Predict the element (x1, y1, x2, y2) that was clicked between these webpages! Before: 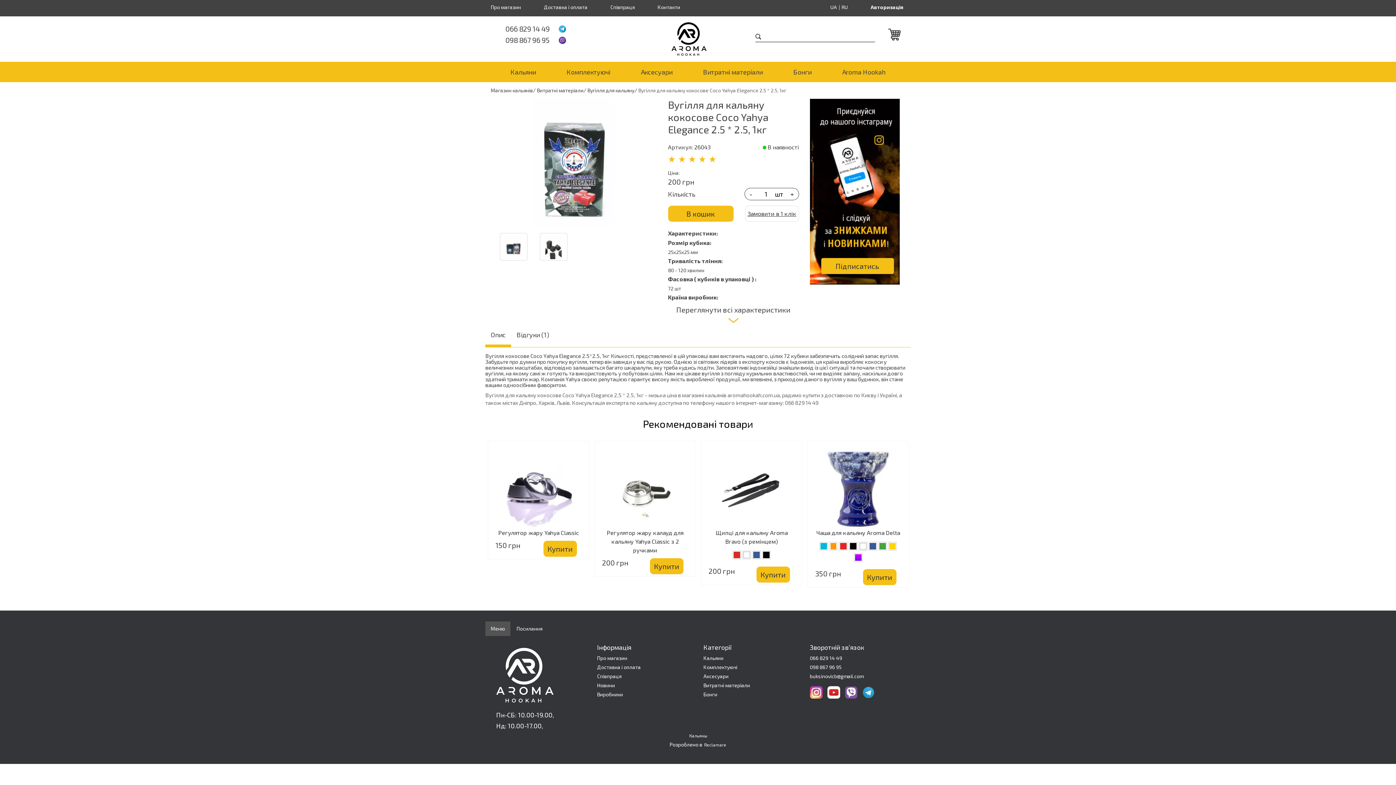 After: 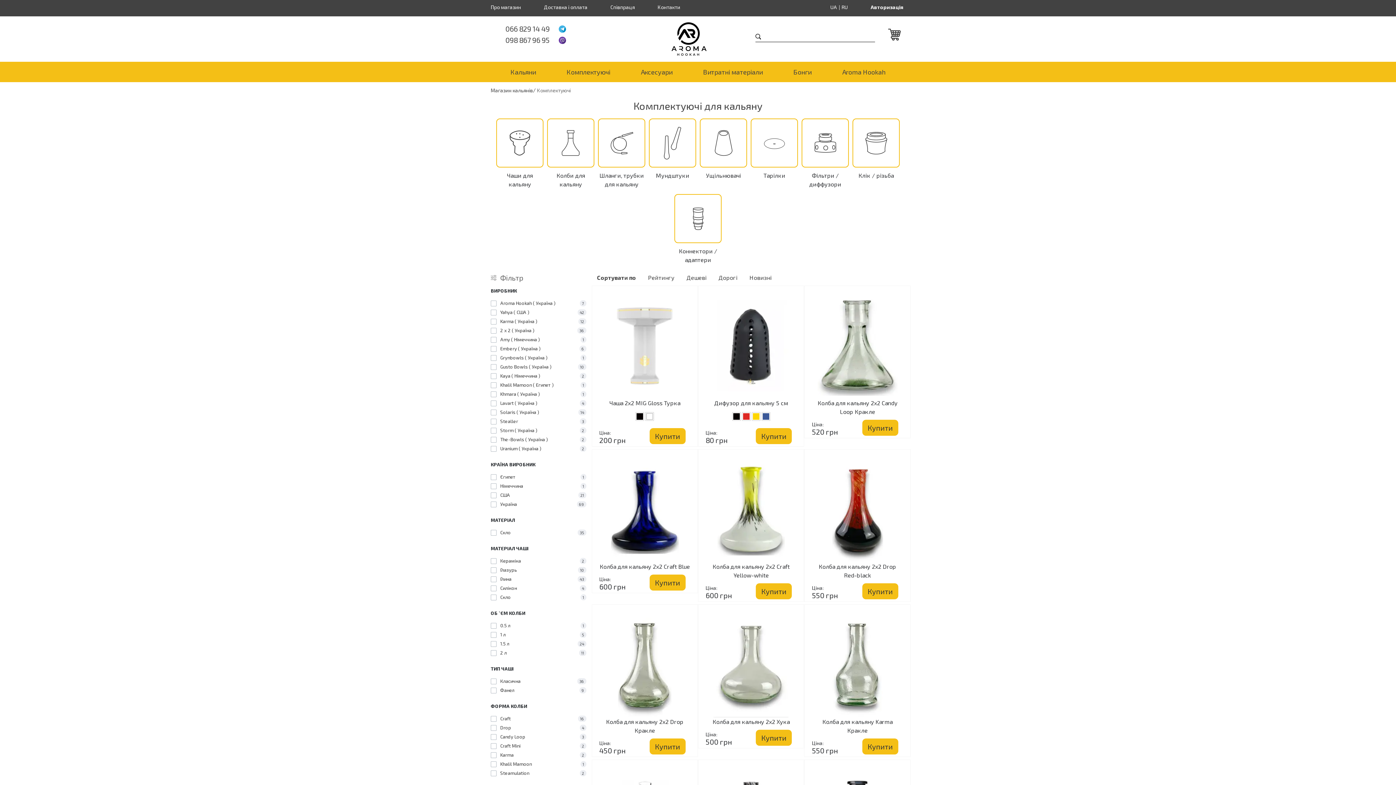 Action: bbox: (703, 664, 737, 670) label: Комплектуючі